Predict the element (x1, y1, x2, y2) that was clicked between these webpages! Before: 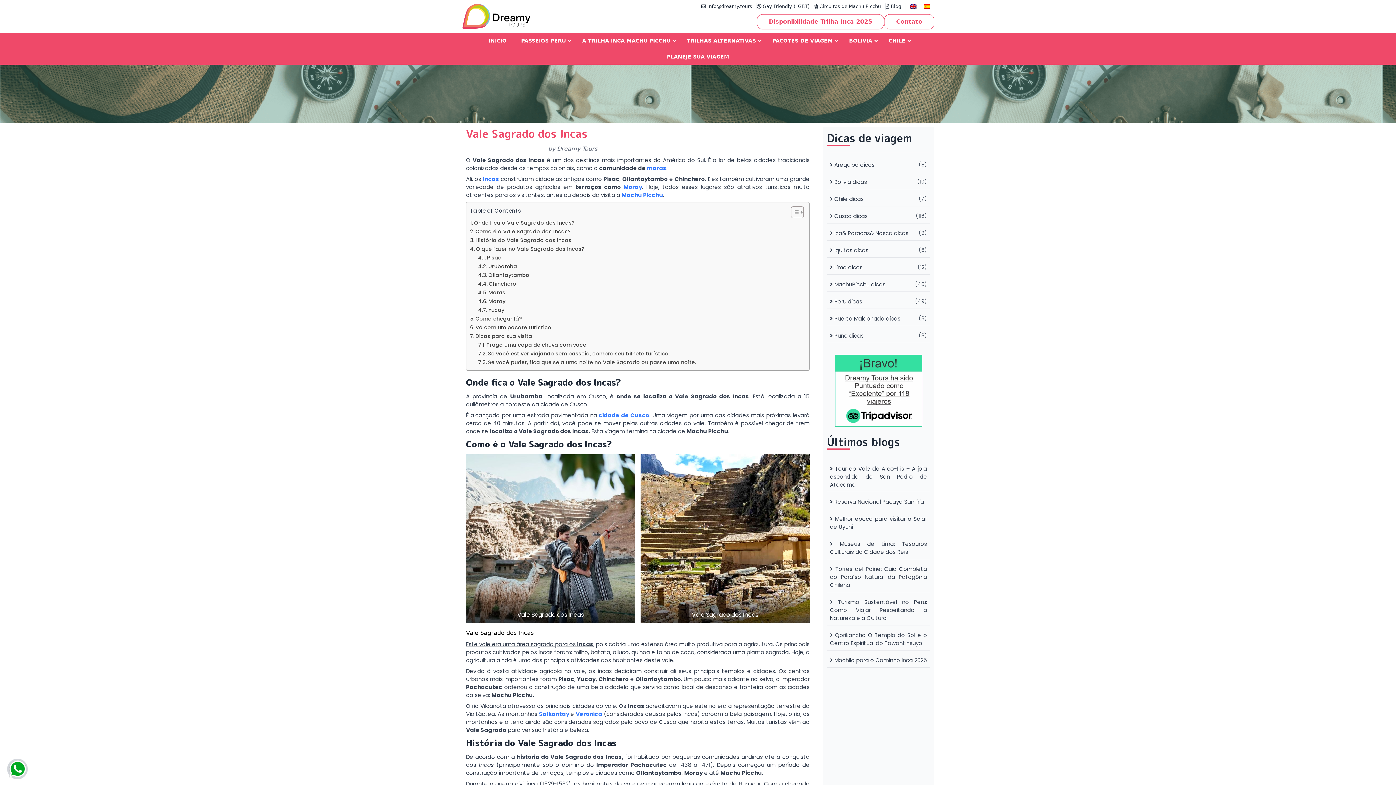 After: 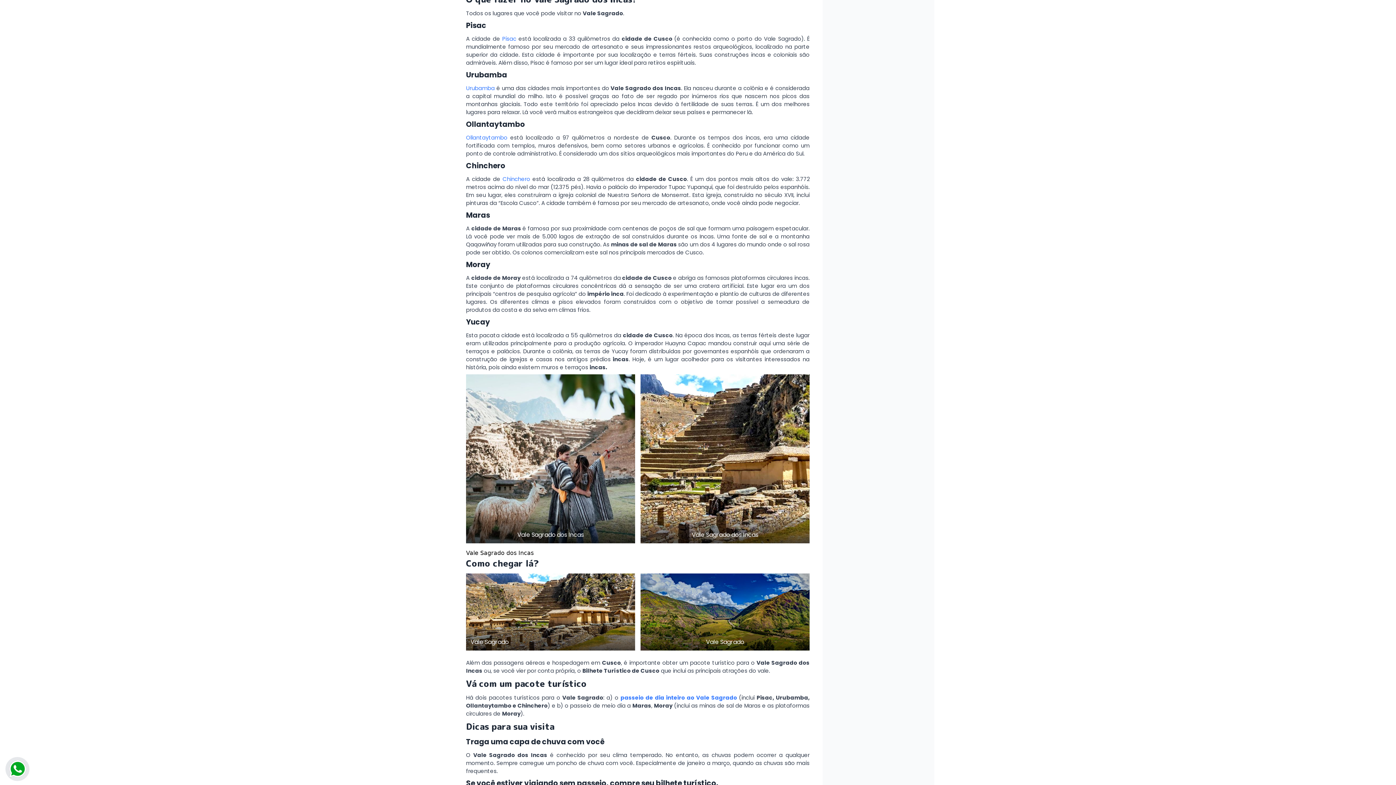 Action: bbox: (478, 253, 501, 261) label: Pisac